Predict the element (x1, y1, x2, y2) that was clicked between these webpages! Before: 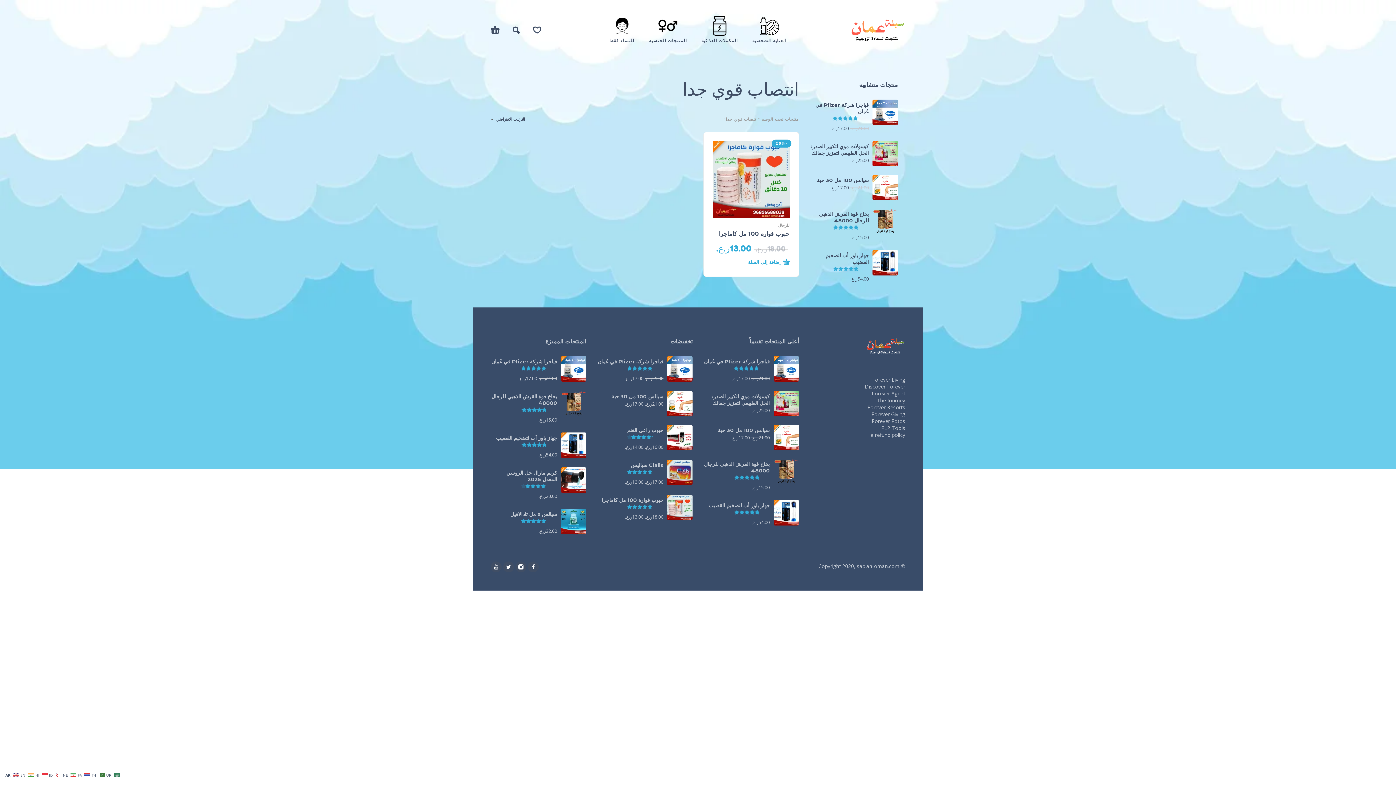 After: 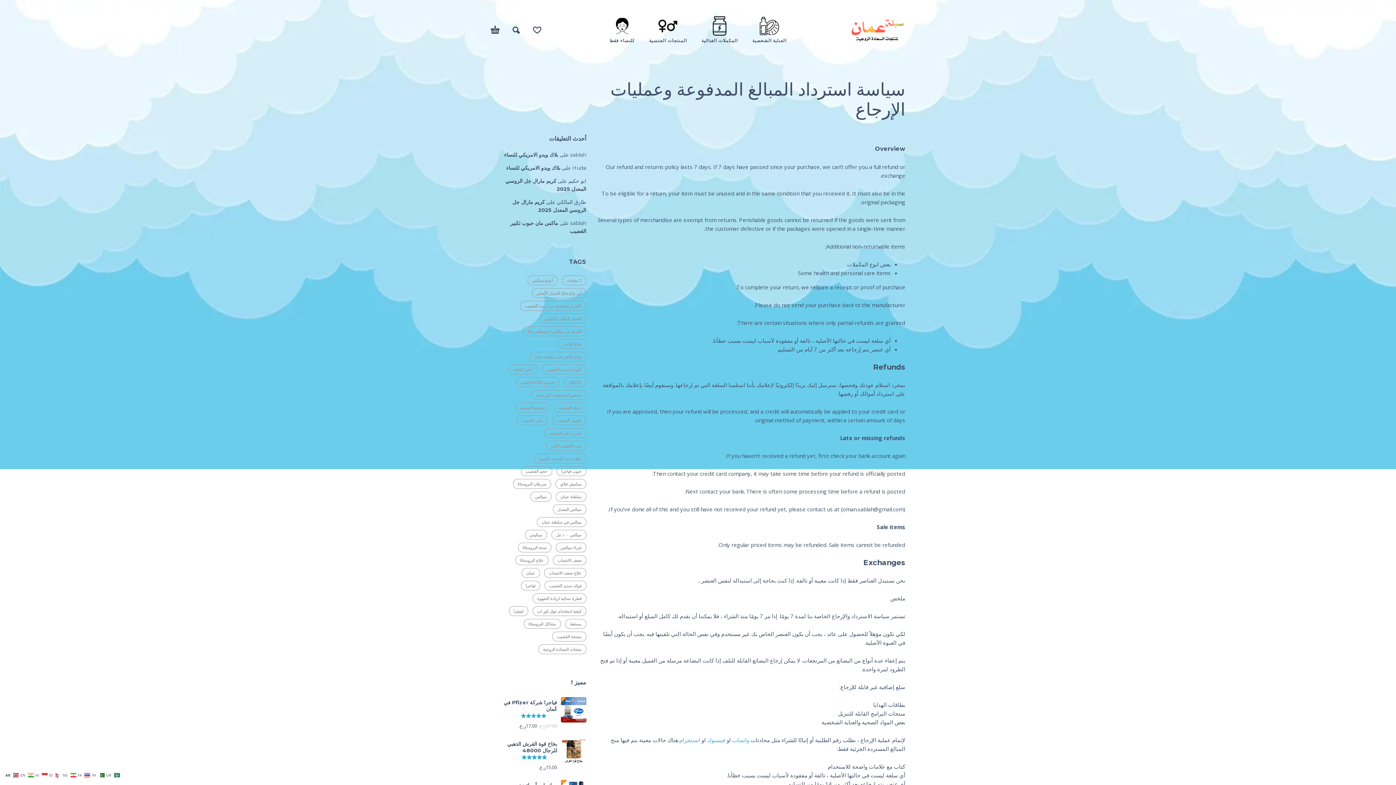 Action: label: a refund policy bbox: (870, 431, 905, 438)